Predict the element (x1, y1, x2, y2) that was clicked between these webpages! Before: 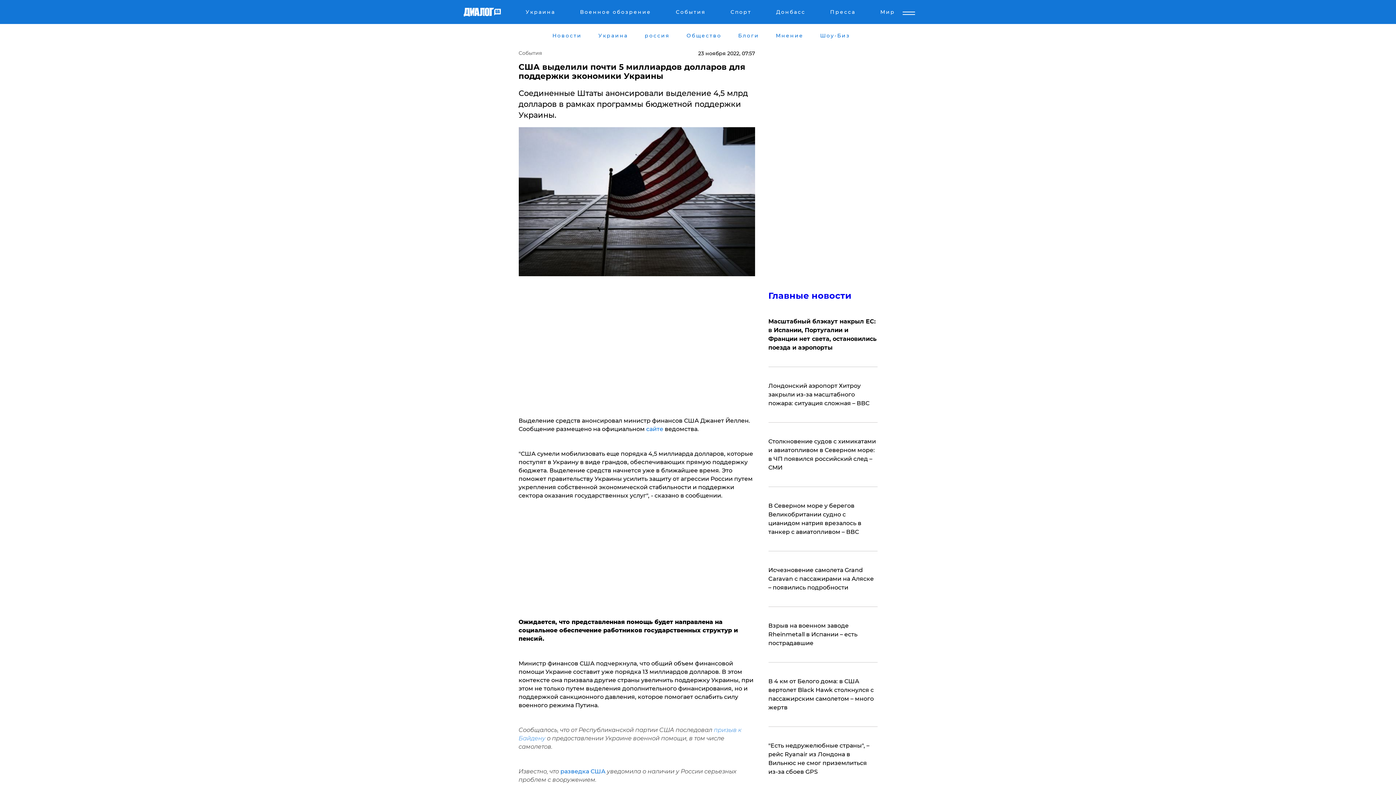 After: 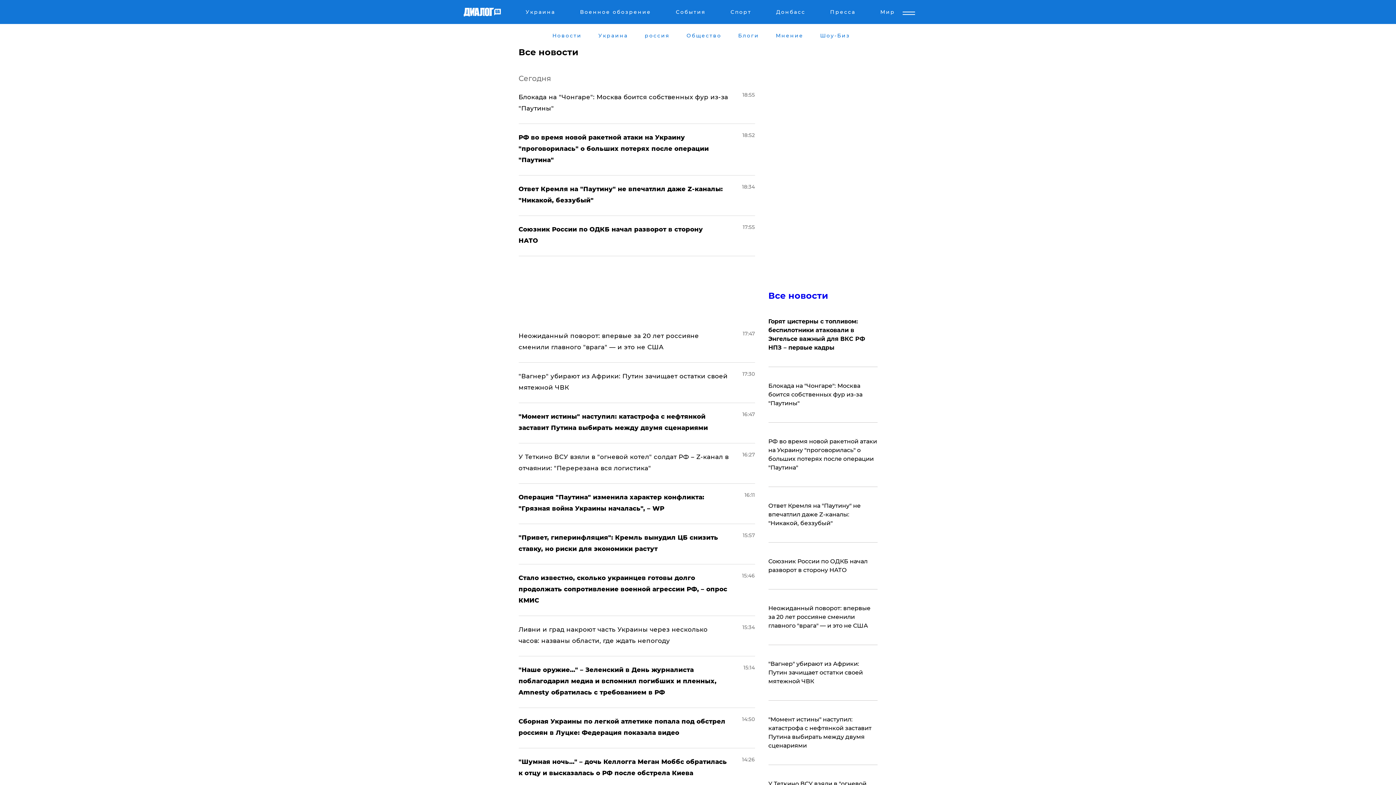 Action: bbox: (551, 32, 582, 38) label: Новости